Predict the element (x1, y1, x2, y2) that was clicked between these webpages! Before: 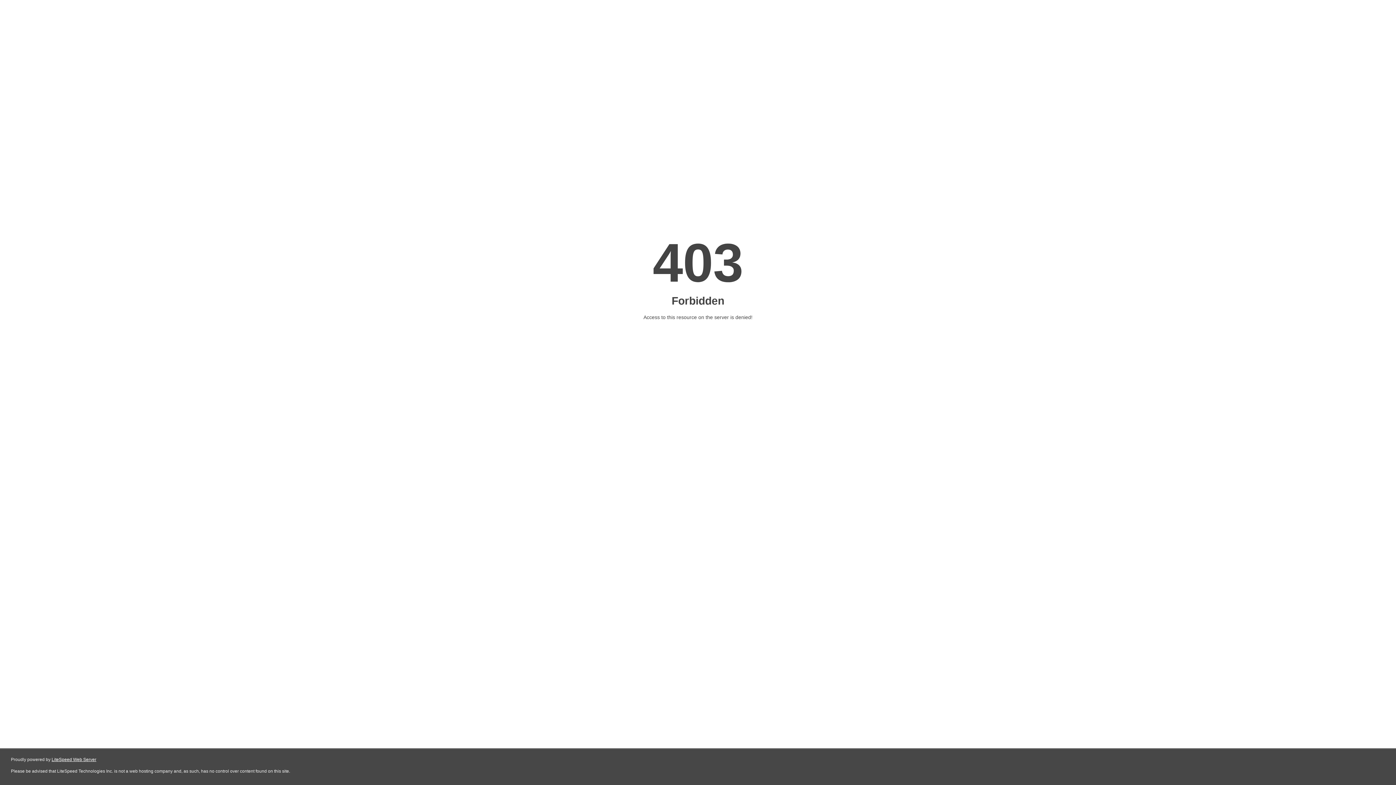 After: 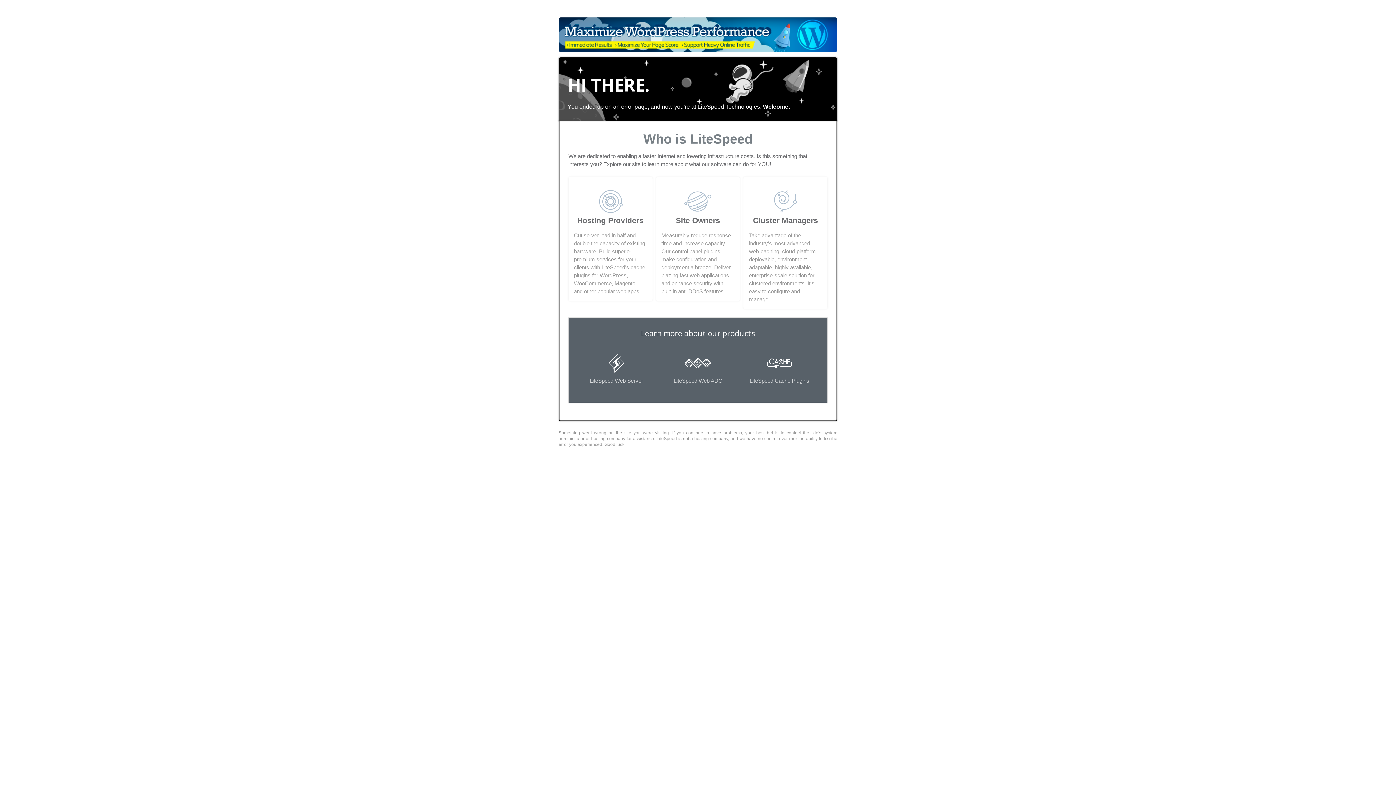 Action: bbox: (51, 757, 96, 762) label: LiteSpeed Web Server